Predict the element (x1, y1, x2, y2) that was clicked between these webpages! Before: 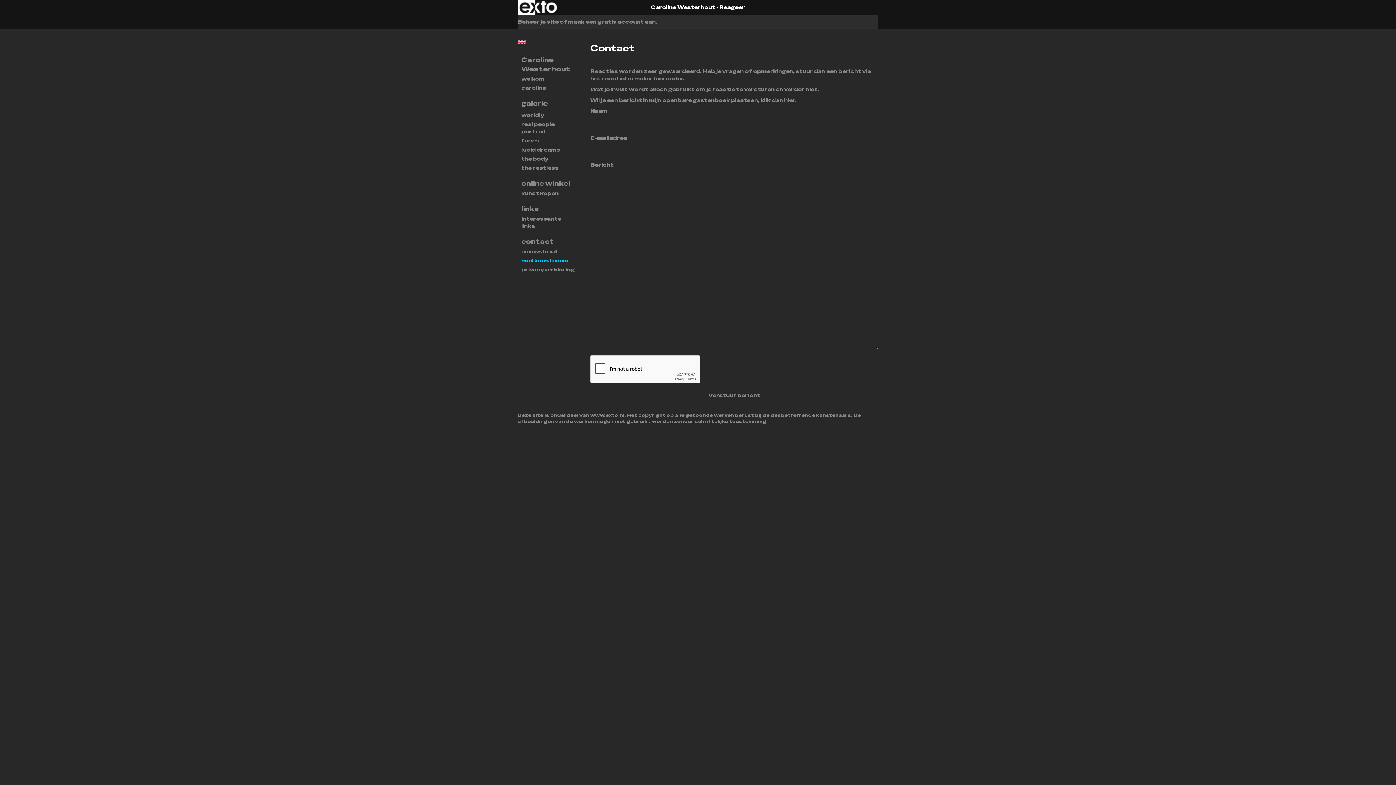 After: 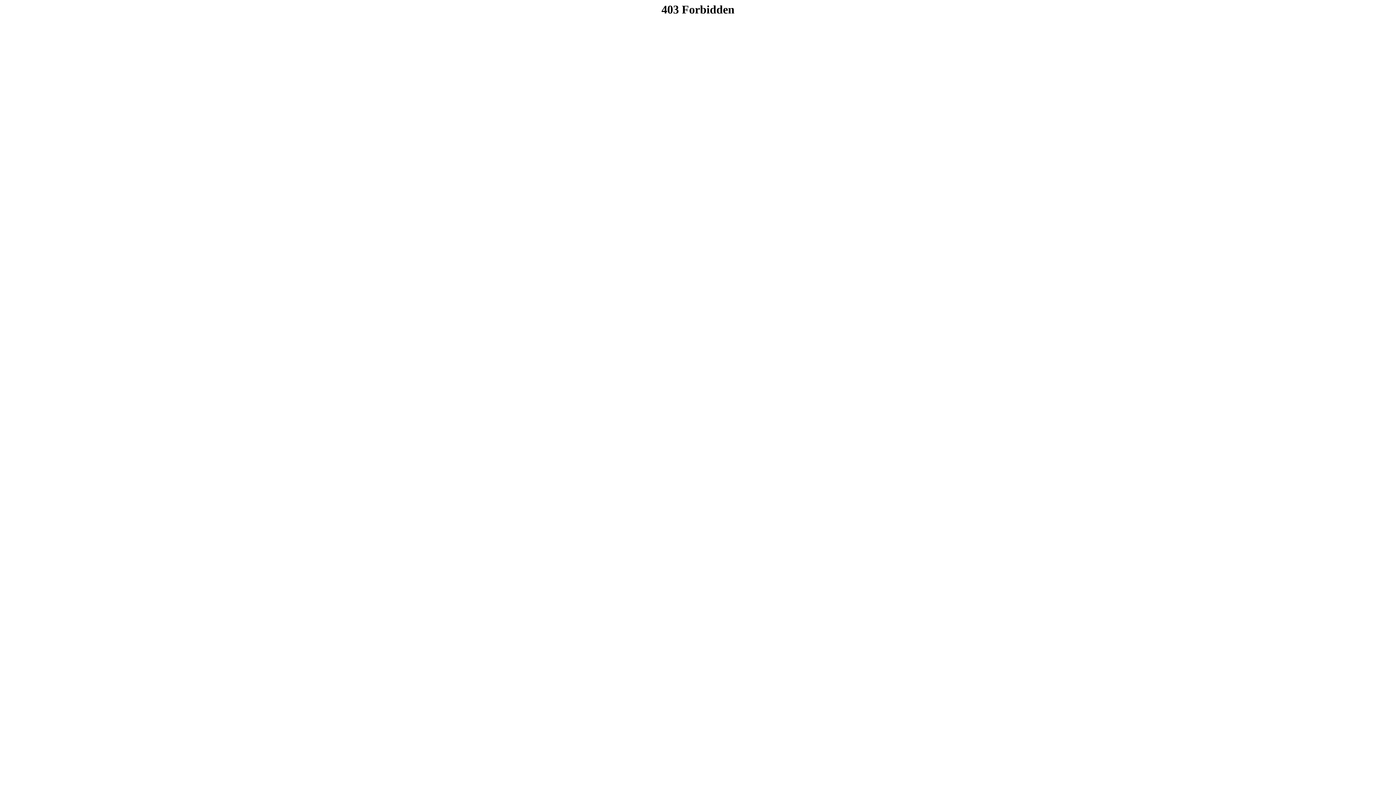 Action: label: english bbox: (517, 40, 526, 44)